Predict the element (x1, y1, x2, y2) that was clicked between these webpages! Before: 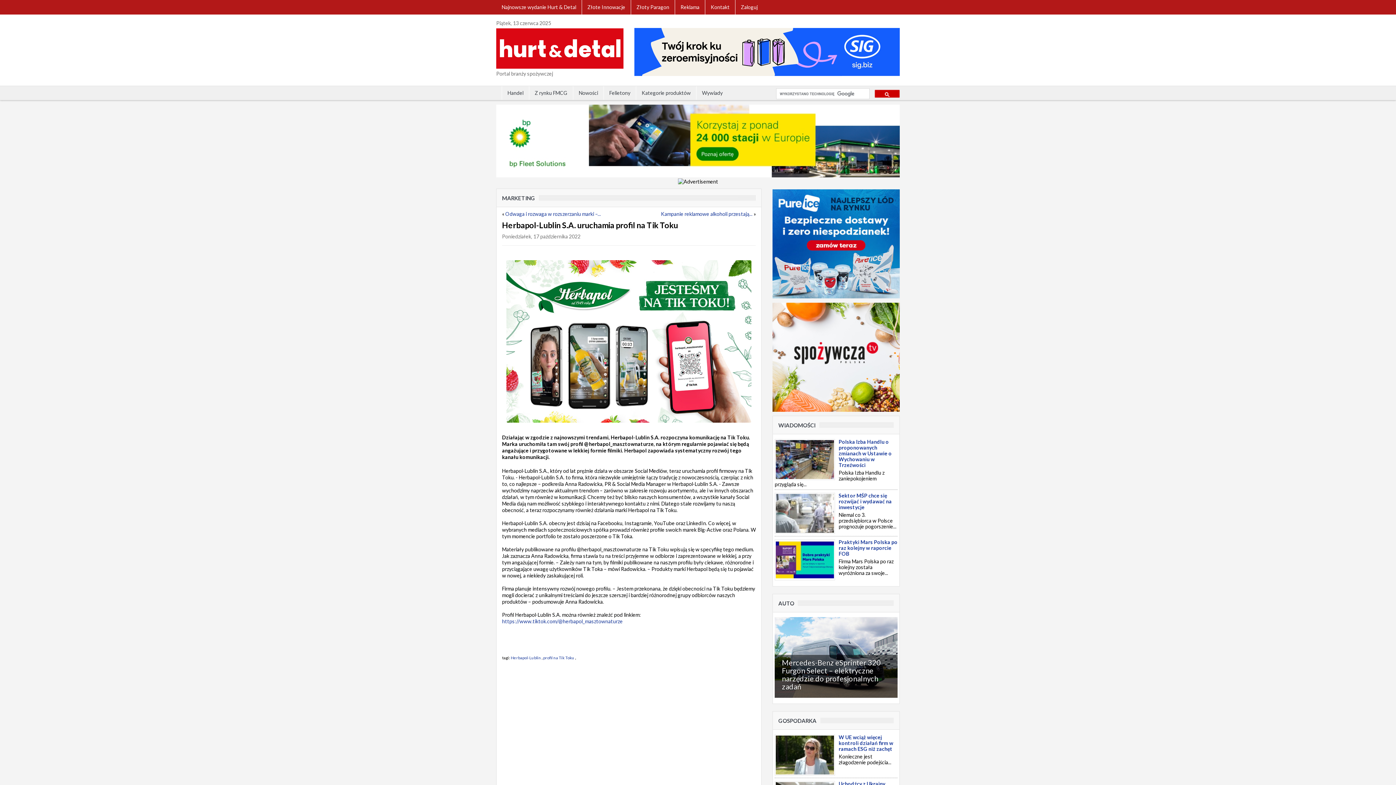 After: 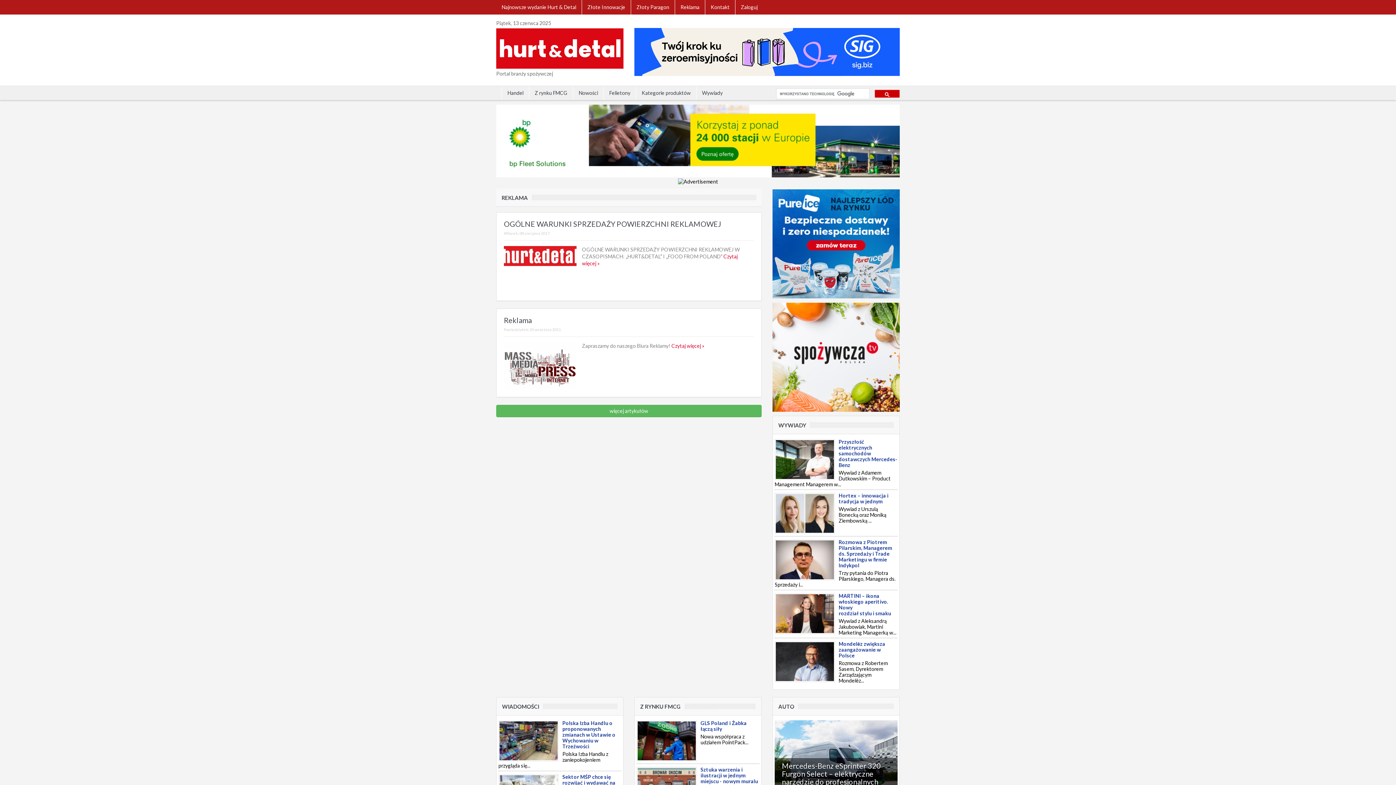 Action: label: Reklama bbox: (680, 4, 699, 10)